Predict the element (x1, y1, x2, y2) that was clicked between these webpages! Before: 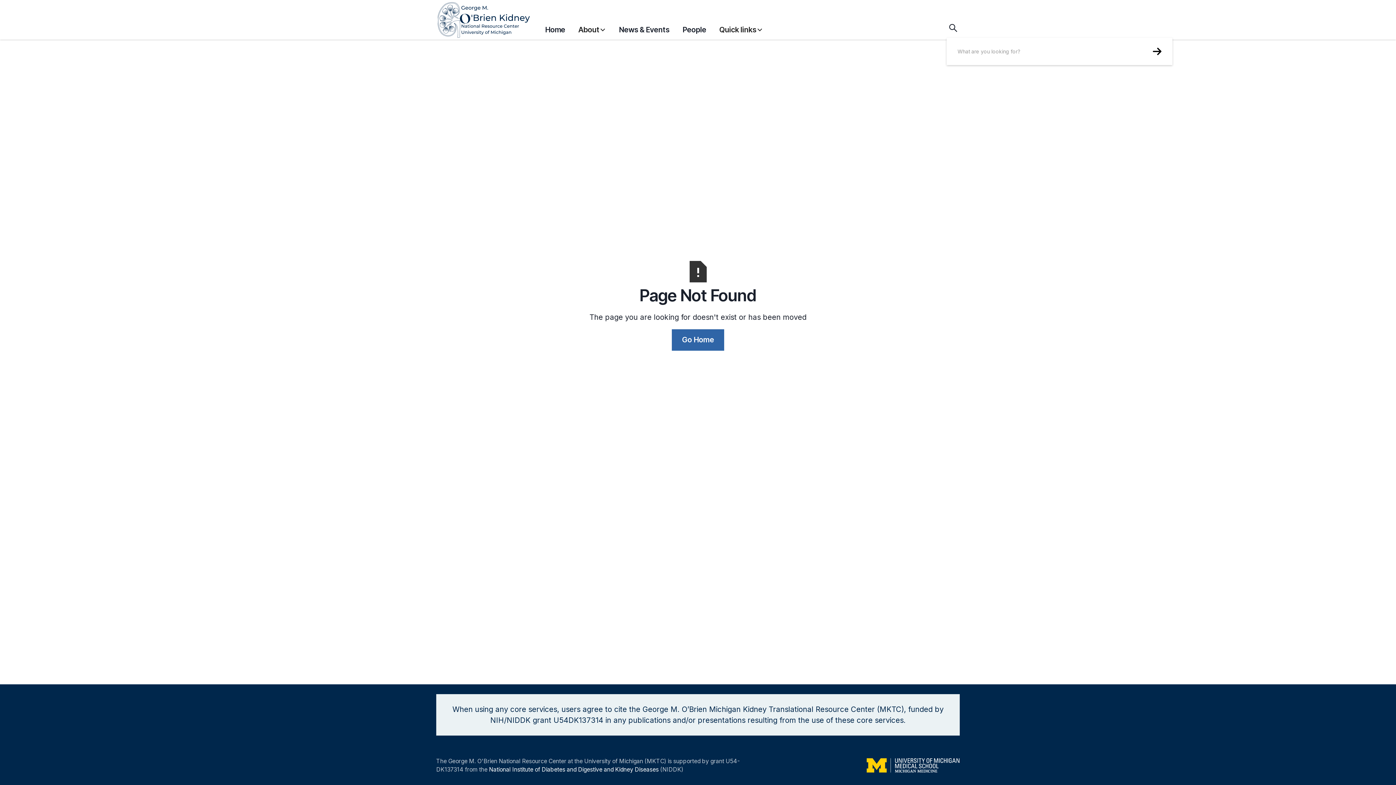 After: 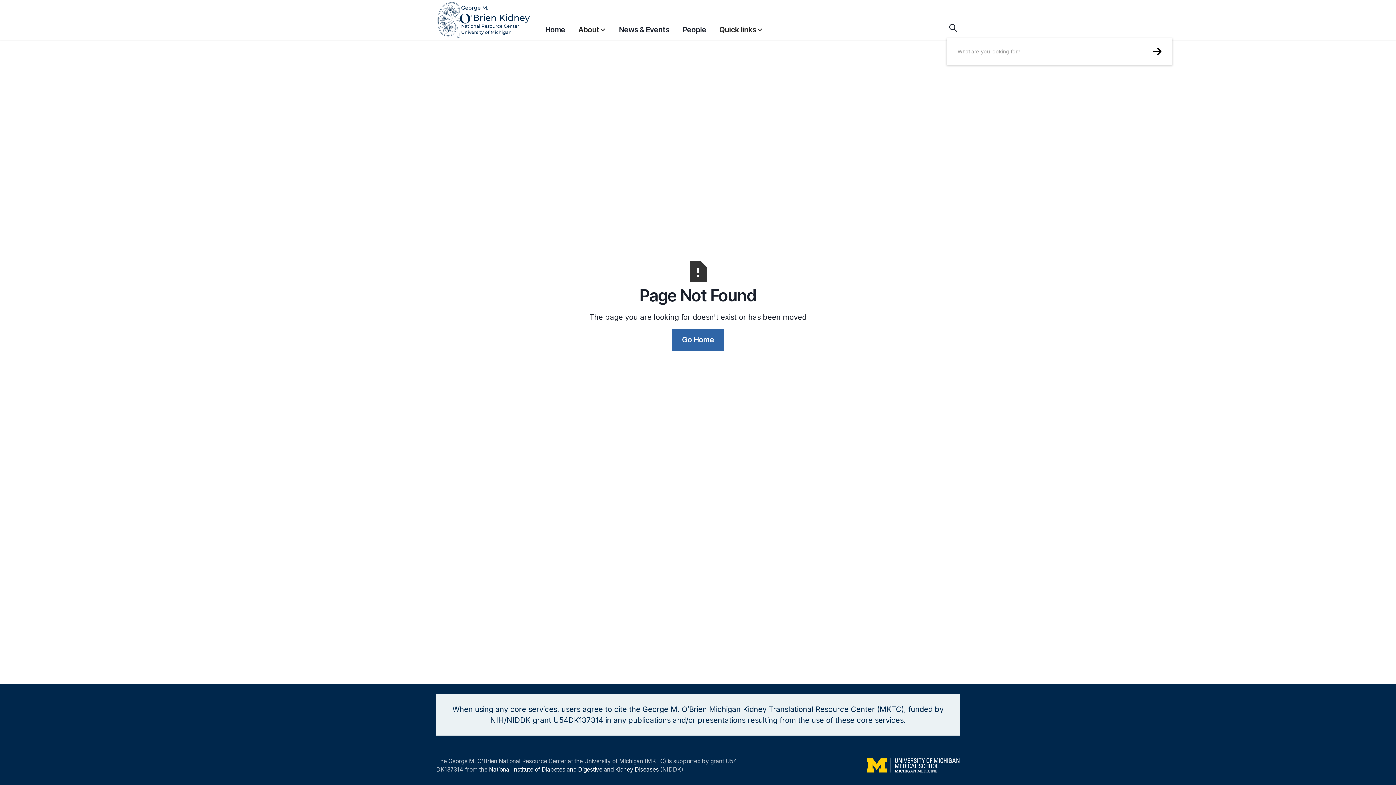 Action: bbox: (719, 17, 763, 38) label: Quick links